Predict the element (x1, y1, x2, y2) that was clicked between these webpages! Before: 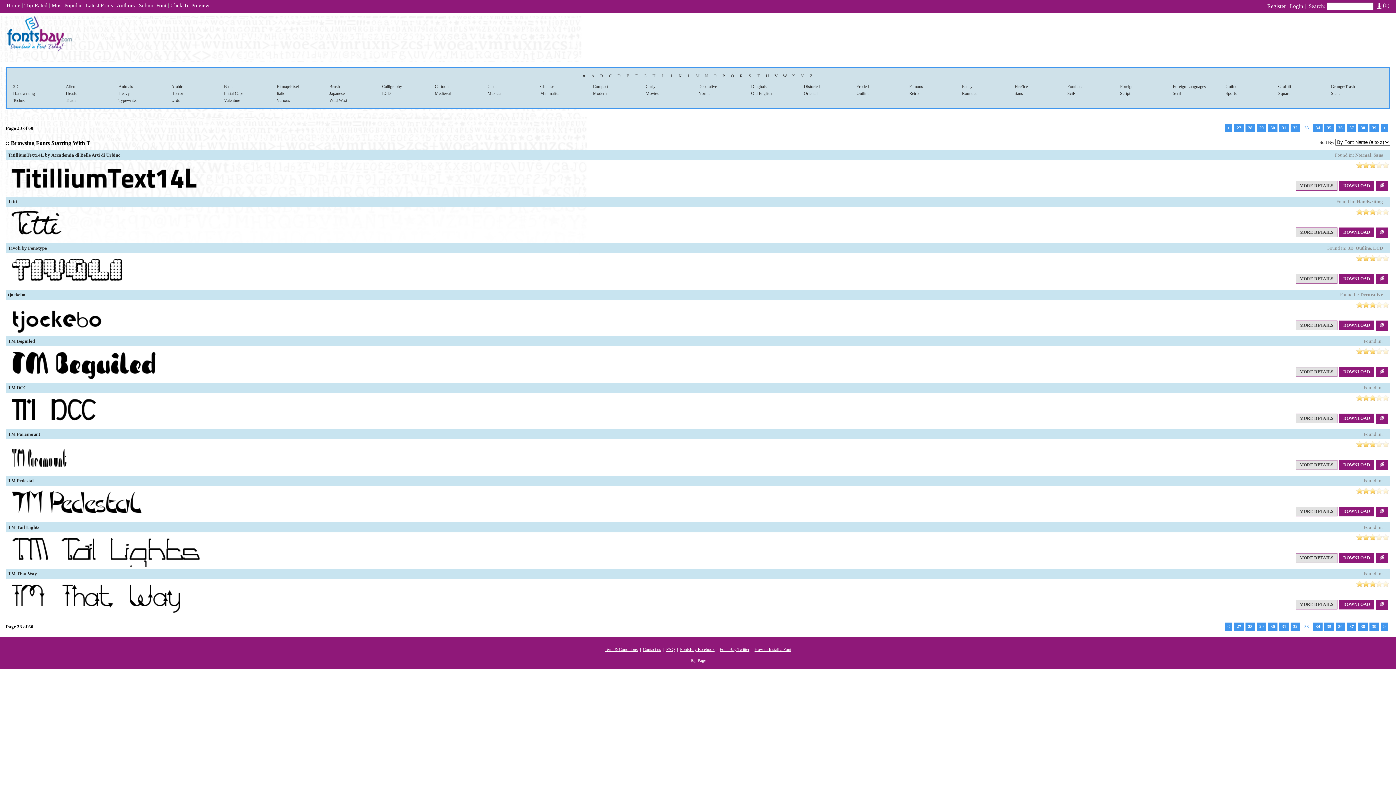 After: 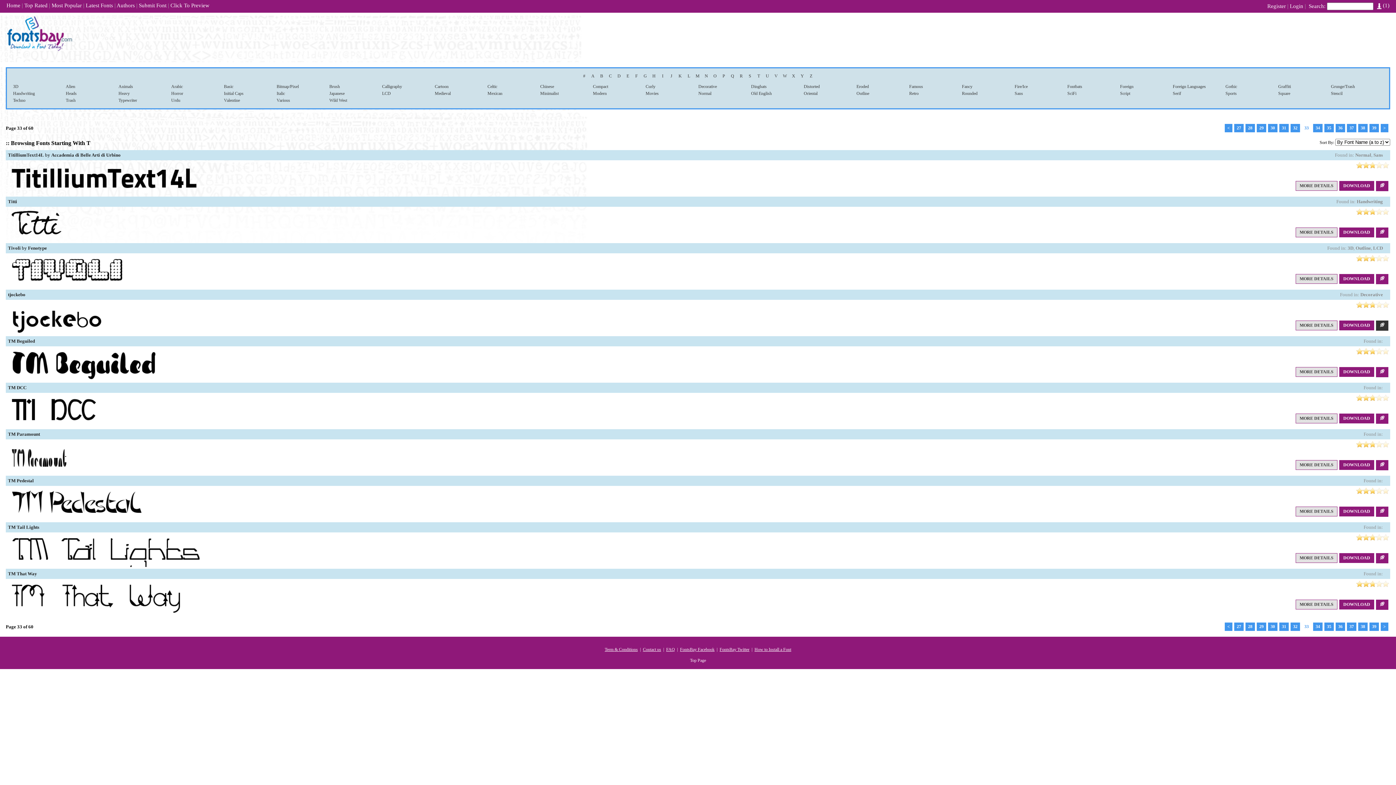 Action: bbox: (1380, 323, 1384, 328)